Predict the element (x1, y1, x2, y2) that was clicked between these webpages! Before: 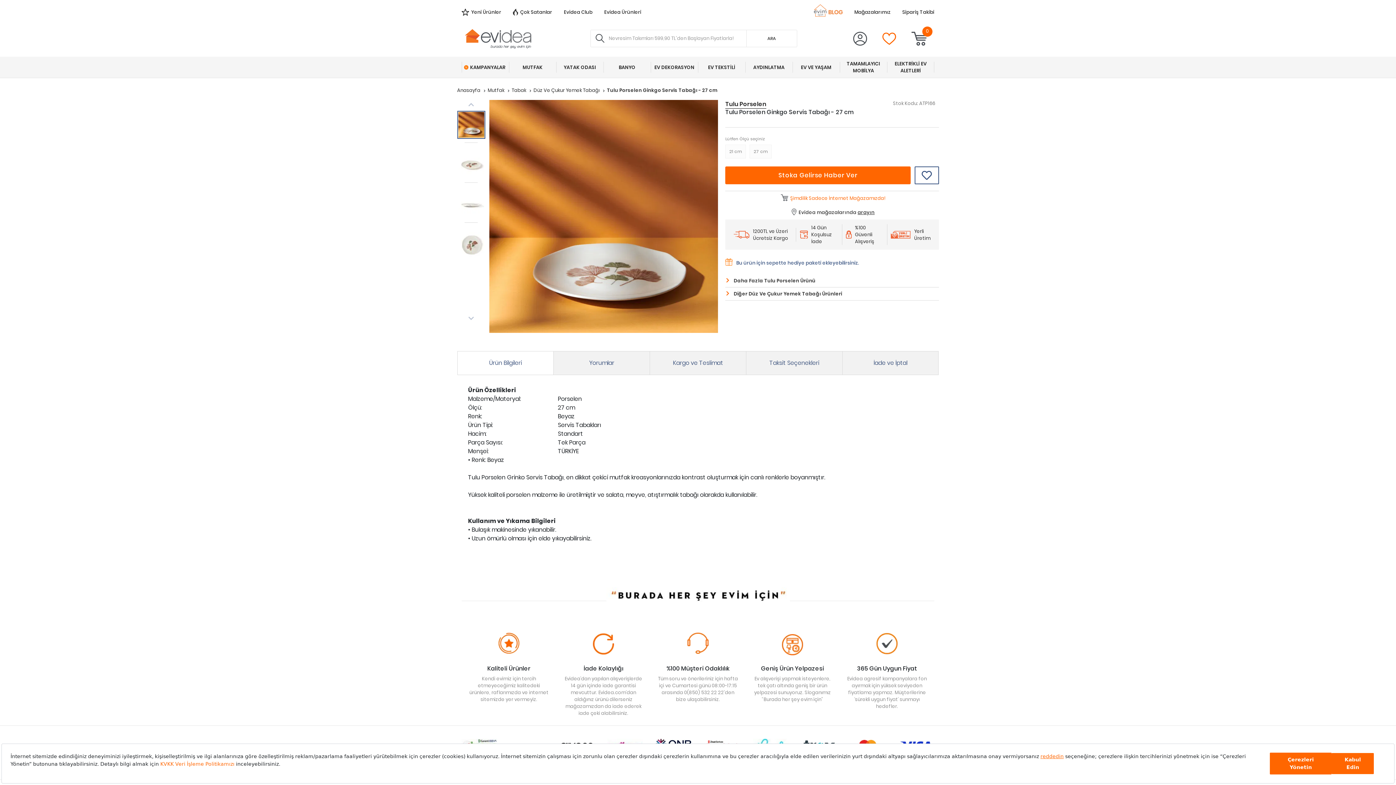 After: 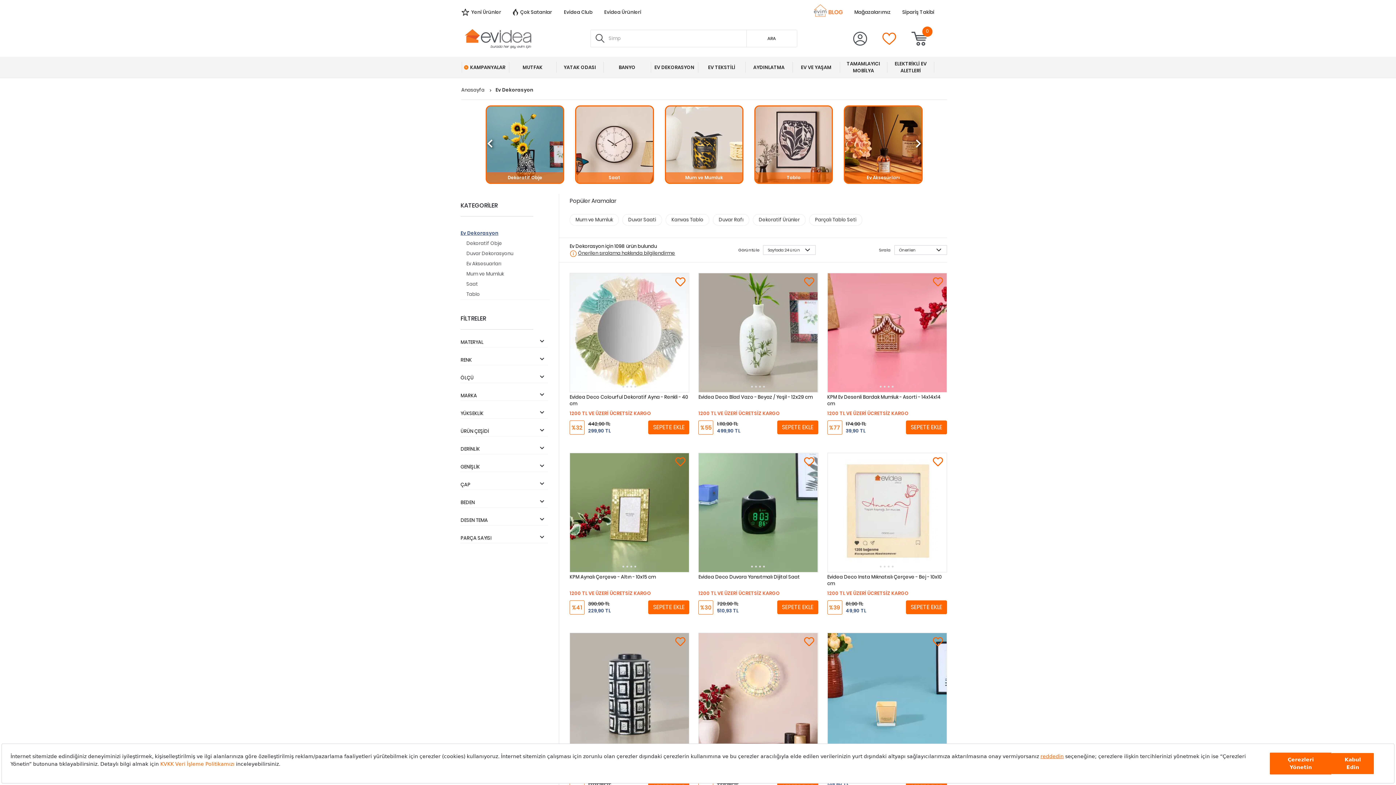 Action: bbox: (650, 56, 698, 77) label: EV DEKORASYON